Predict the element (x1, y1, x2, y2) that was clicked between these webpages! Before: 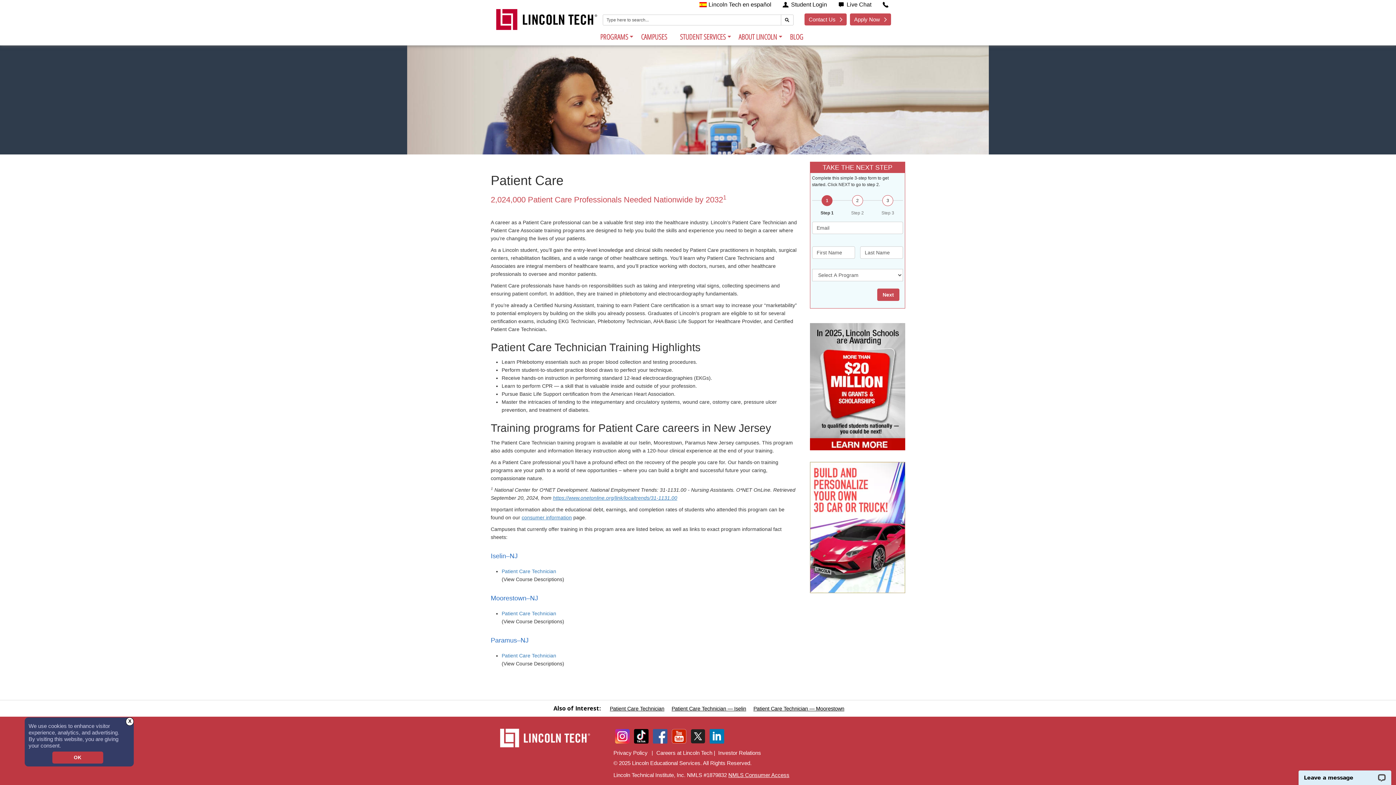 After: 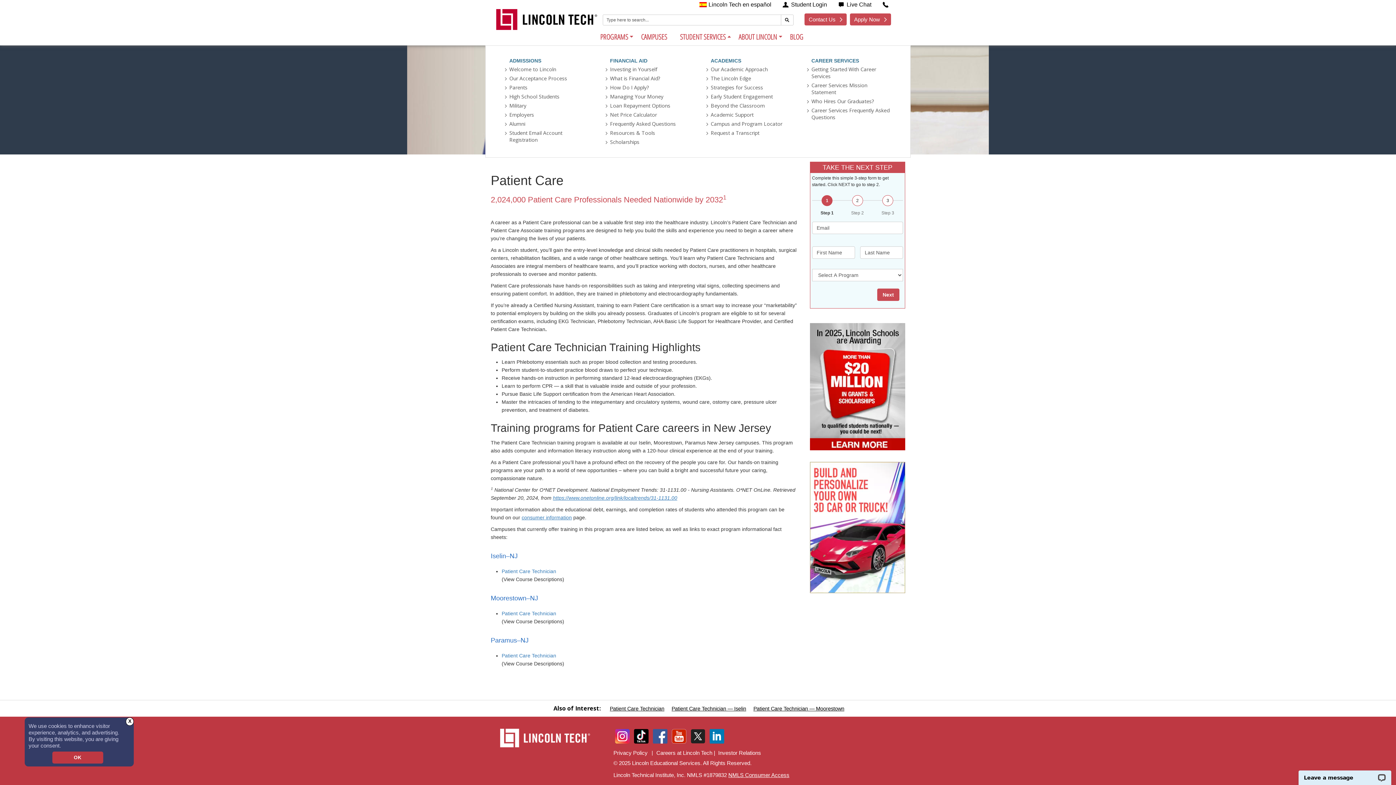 Action: label: Expand Sub-Navigation bbox: (674, 28, 732, 45)